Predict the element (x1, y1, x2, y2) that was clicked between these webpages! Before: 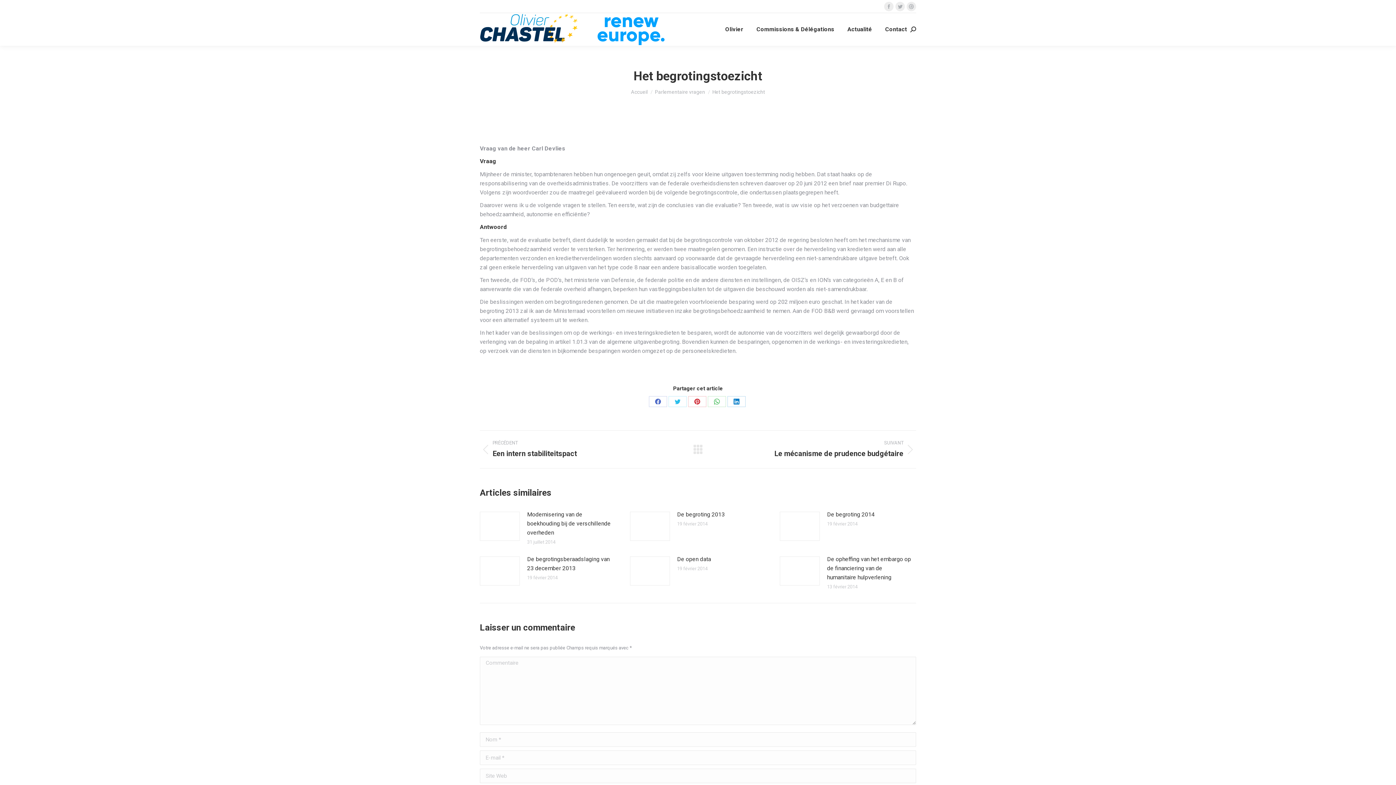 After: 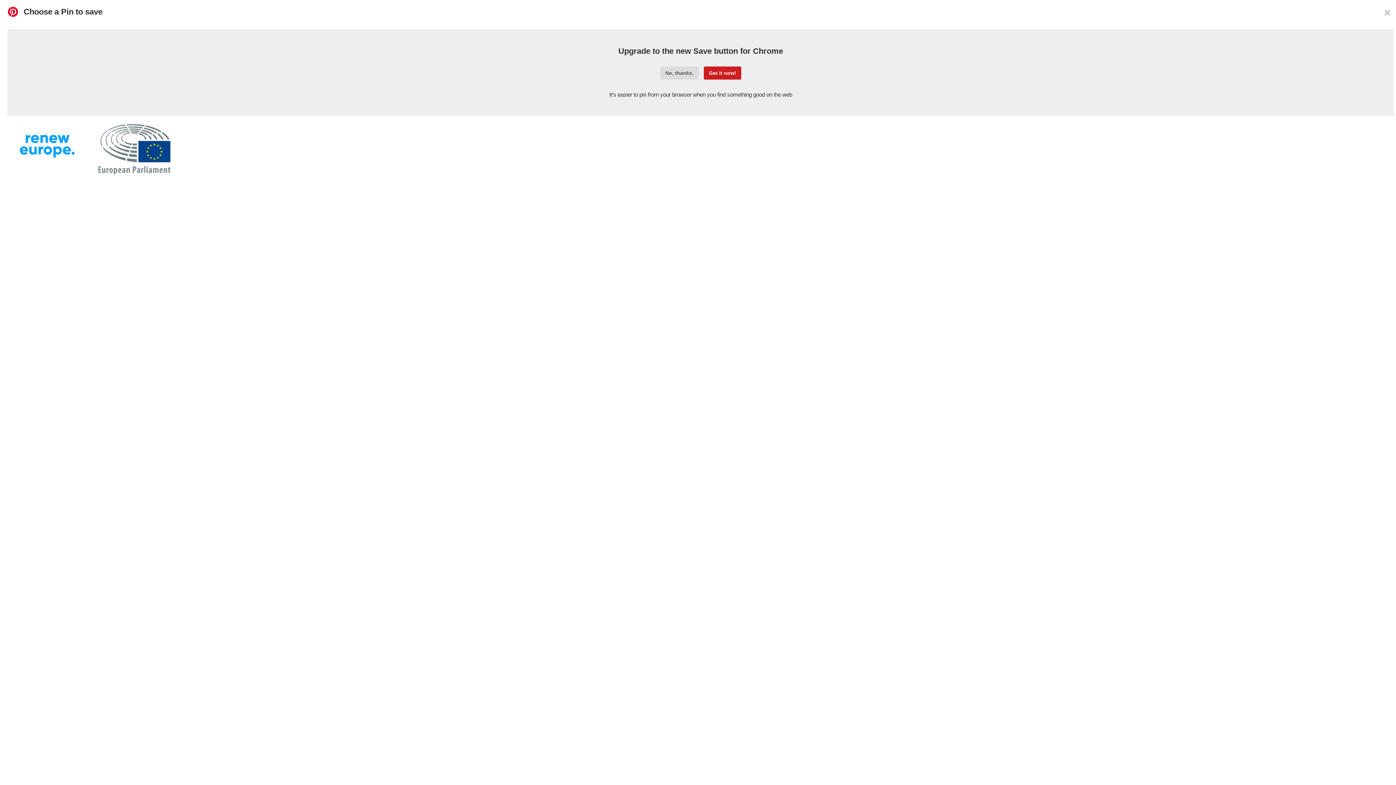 Action: label: Partager sur Pinterest bbox: (688, 396, 706, 407)